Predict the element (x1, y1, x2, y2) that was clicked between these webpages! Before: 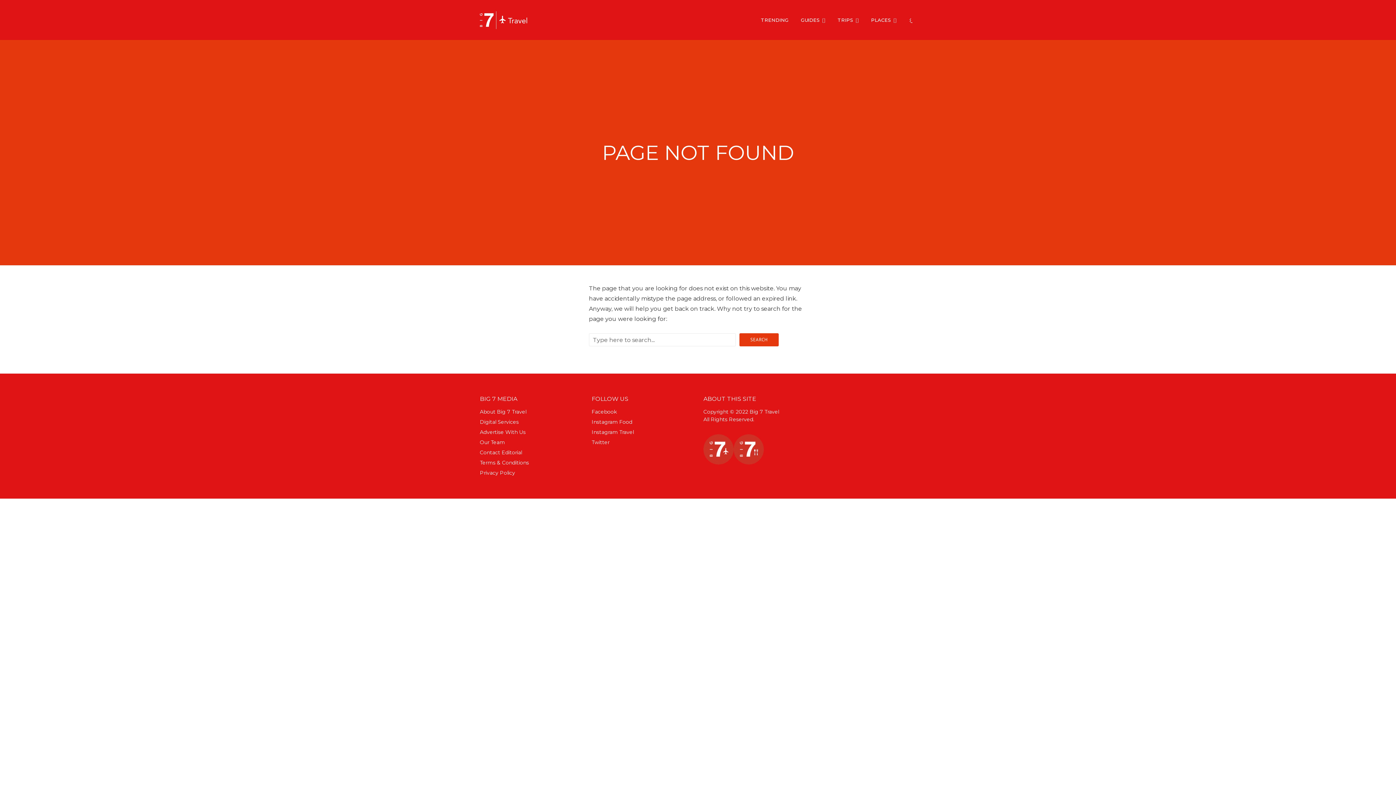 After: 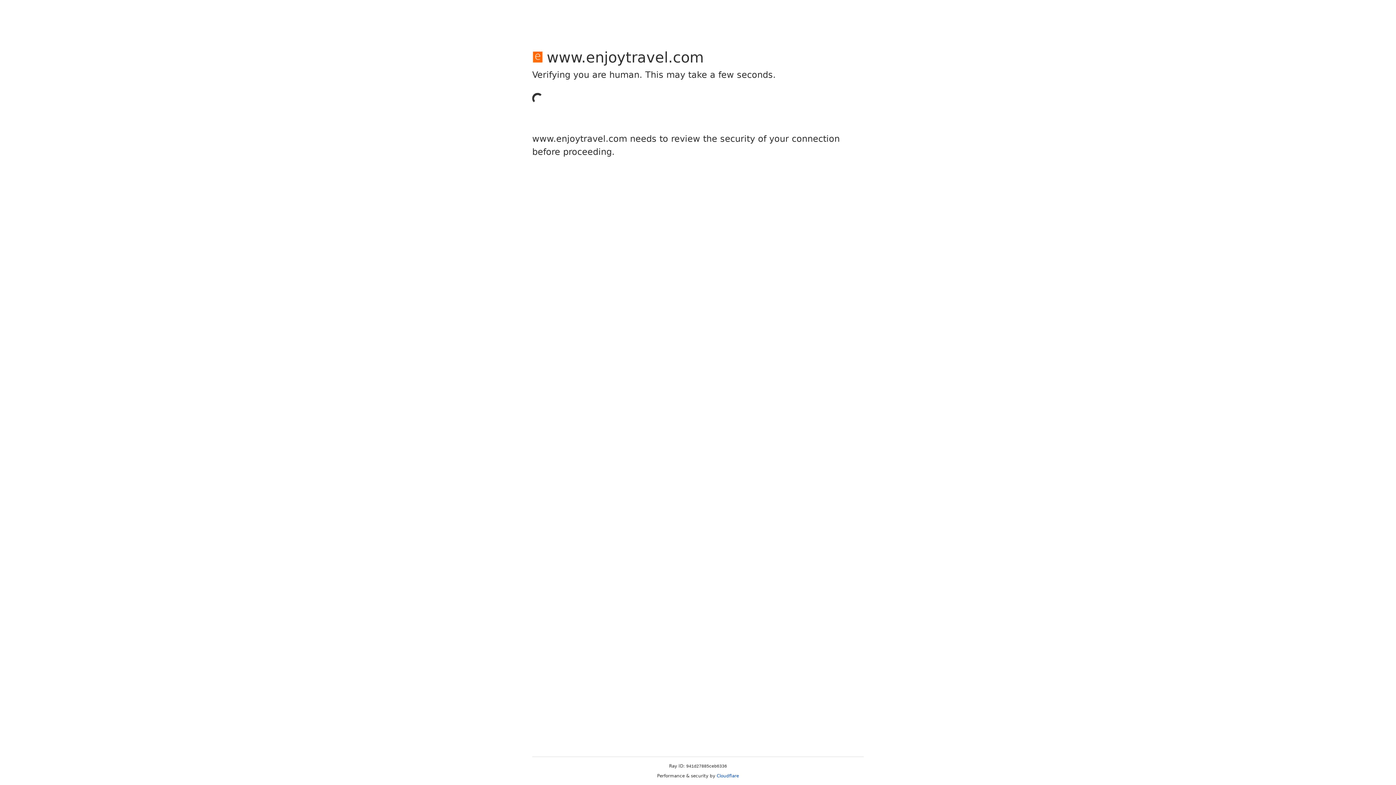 Action: bbox: (801, 10, 825, 29) label: GUIDES